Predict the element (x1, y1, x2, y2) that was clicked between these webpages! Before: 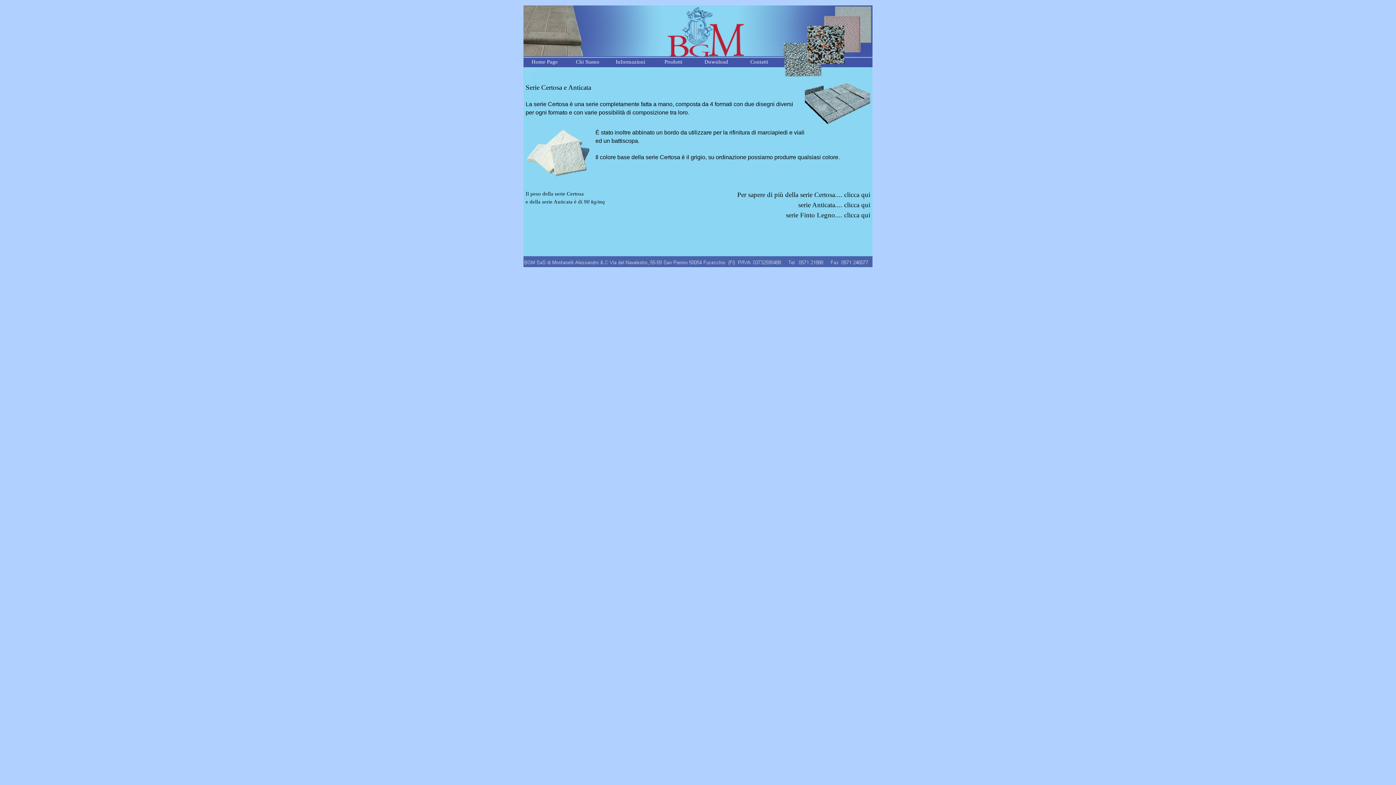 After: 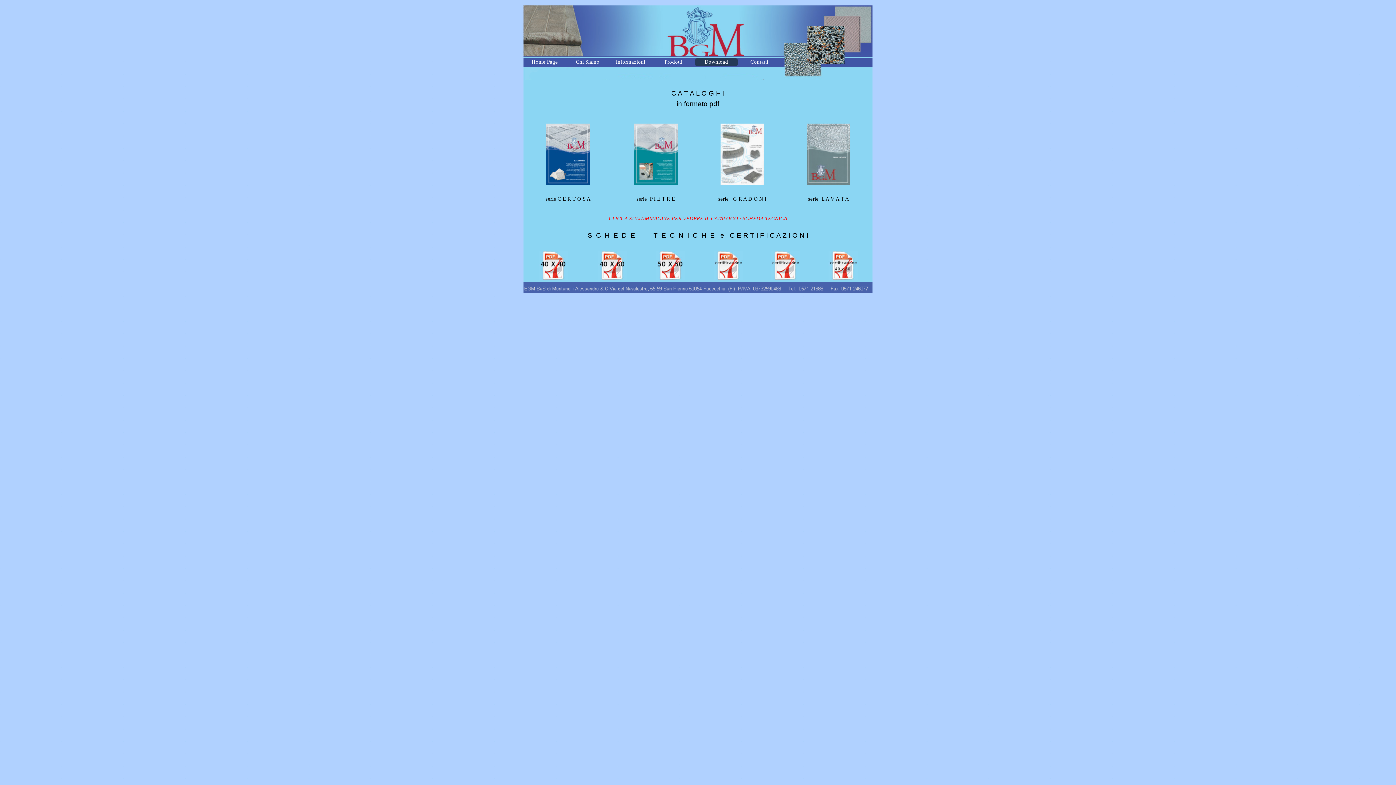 Action: label: Download bbox: (695, 58, 737, 66)